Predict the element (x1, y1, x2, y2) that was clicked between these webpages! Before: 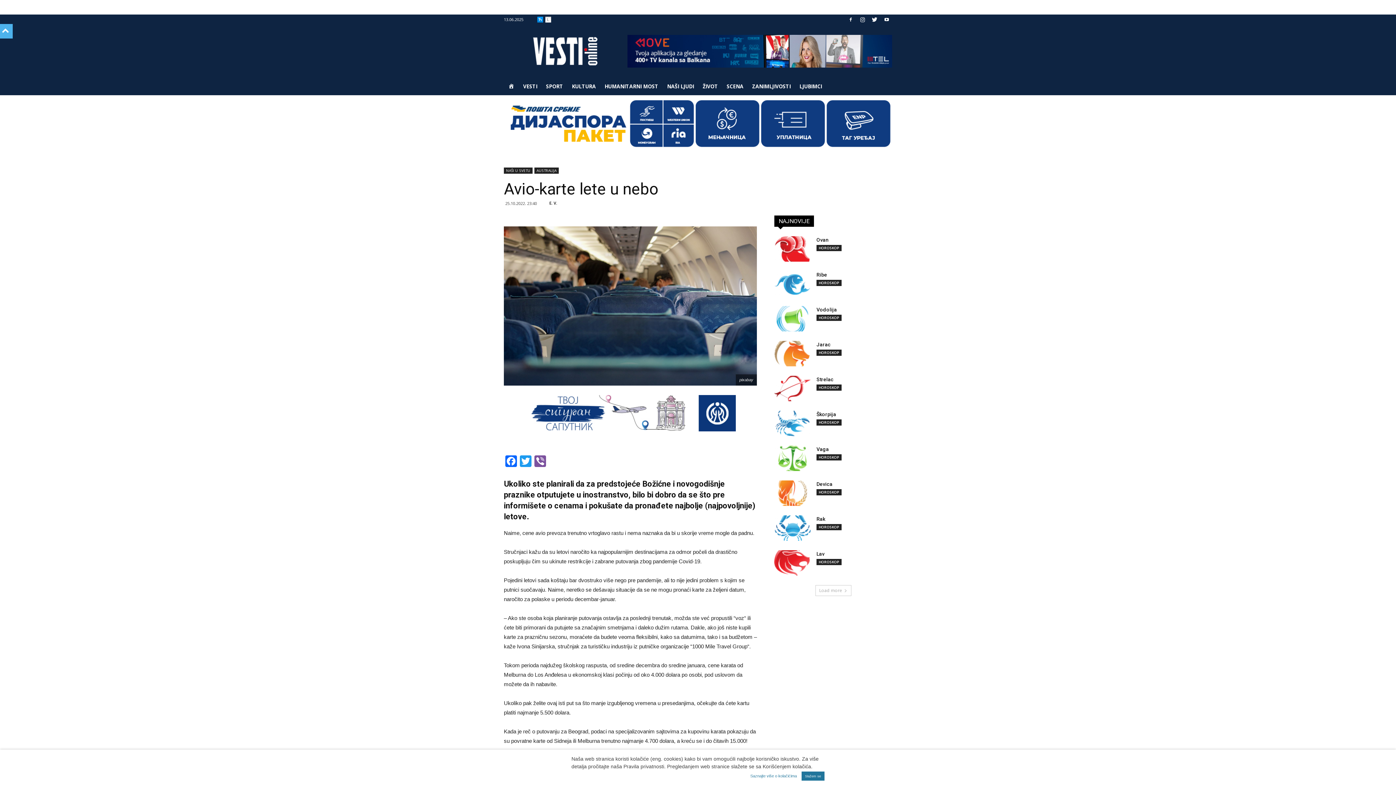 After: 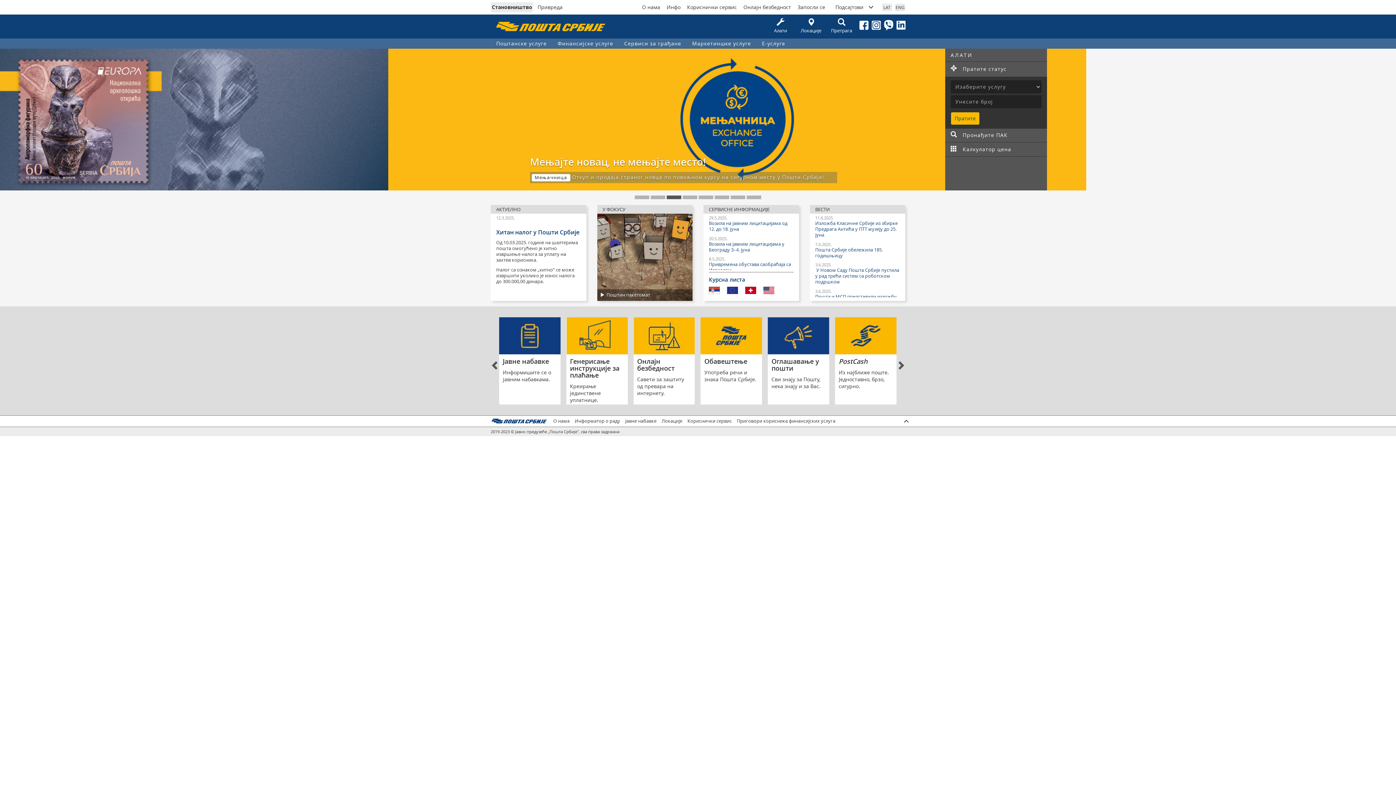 Action: bbox: (504, 142, 892, 149)